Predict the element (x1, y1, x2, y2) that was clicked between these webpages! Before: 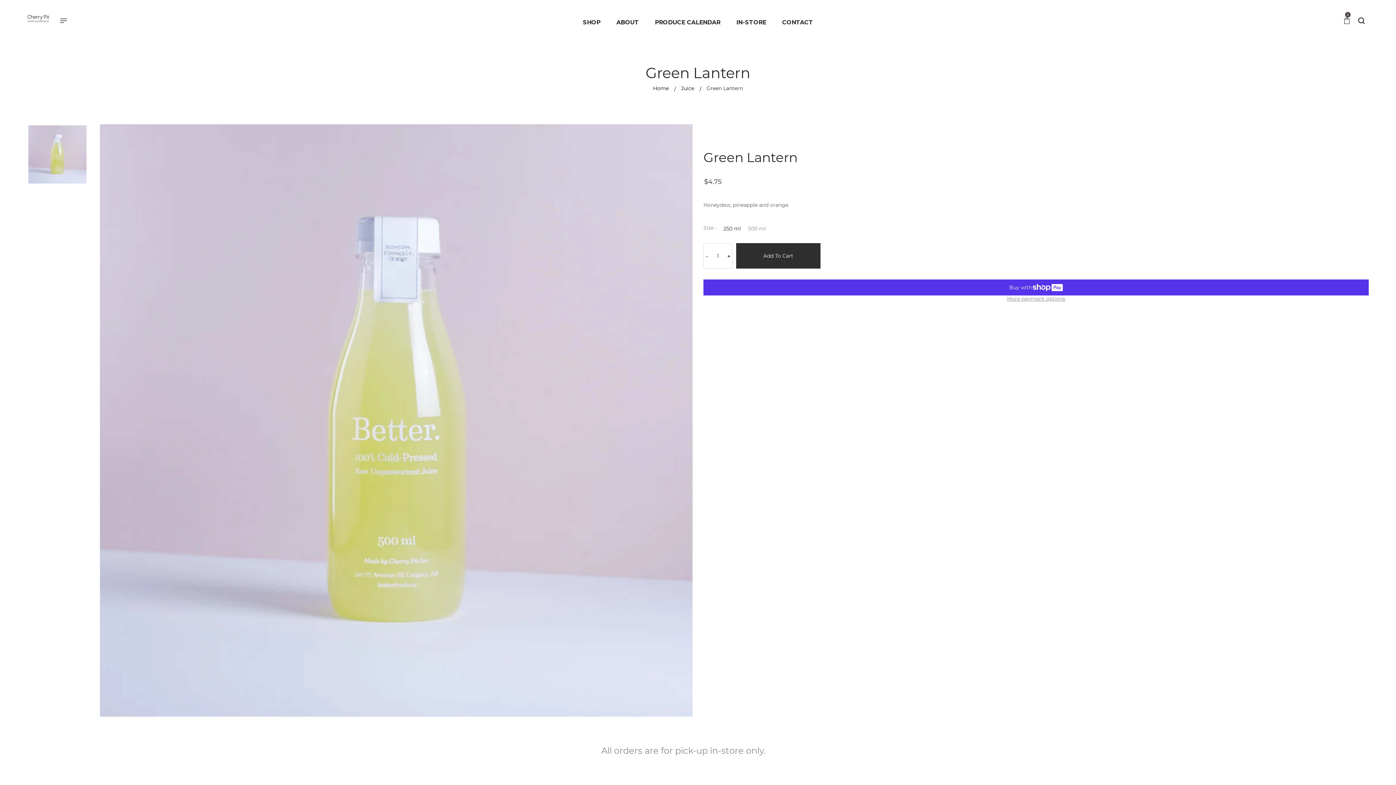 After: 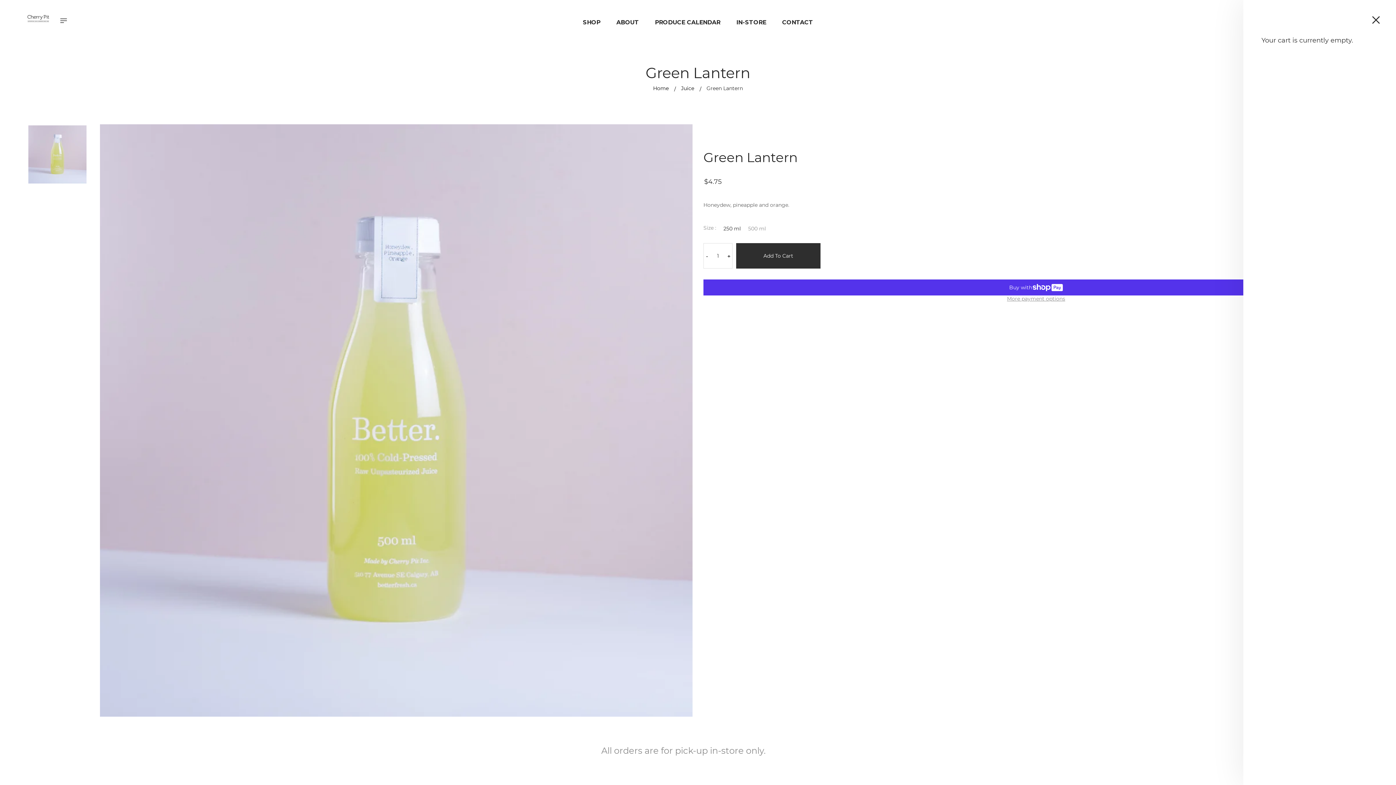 Action: label: 0 bbox: (1339, 12, 1354, 30)